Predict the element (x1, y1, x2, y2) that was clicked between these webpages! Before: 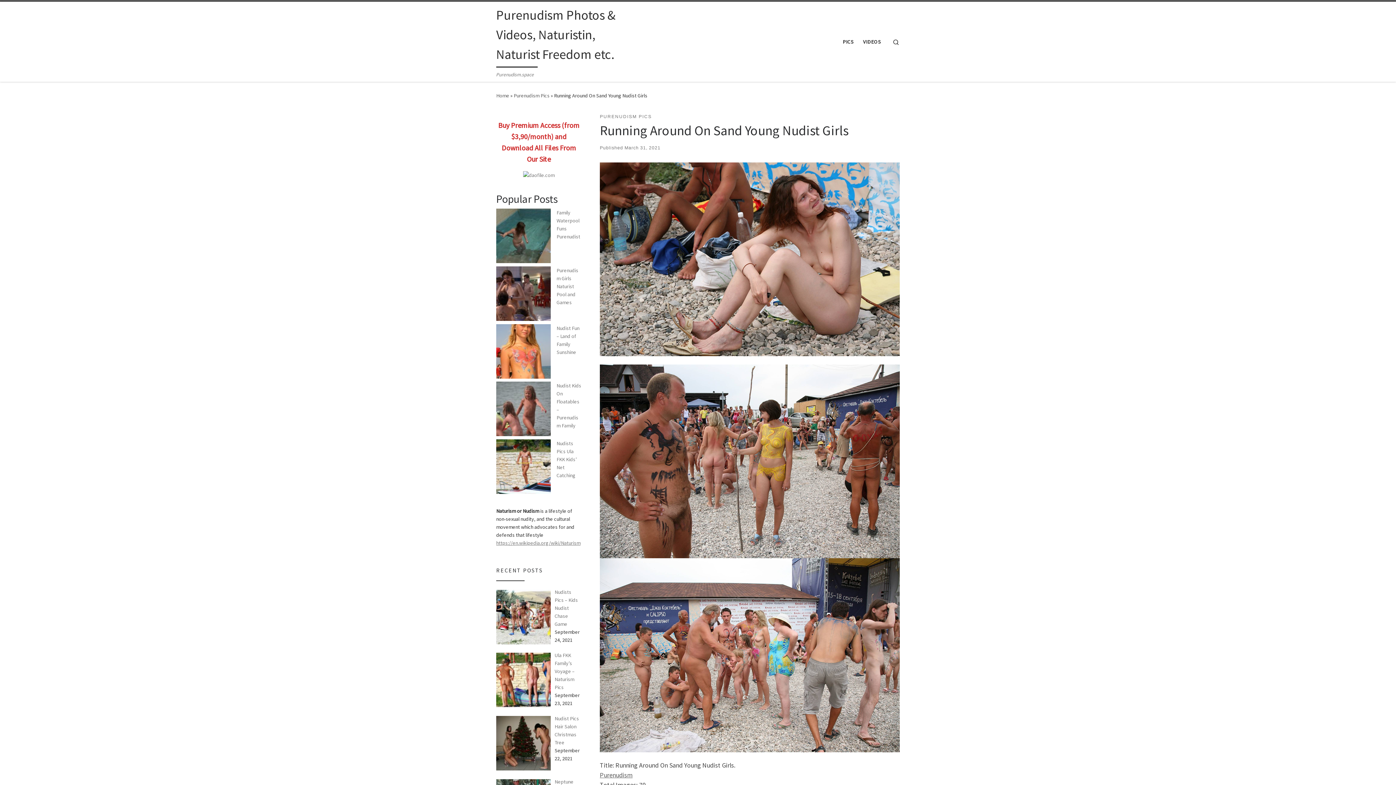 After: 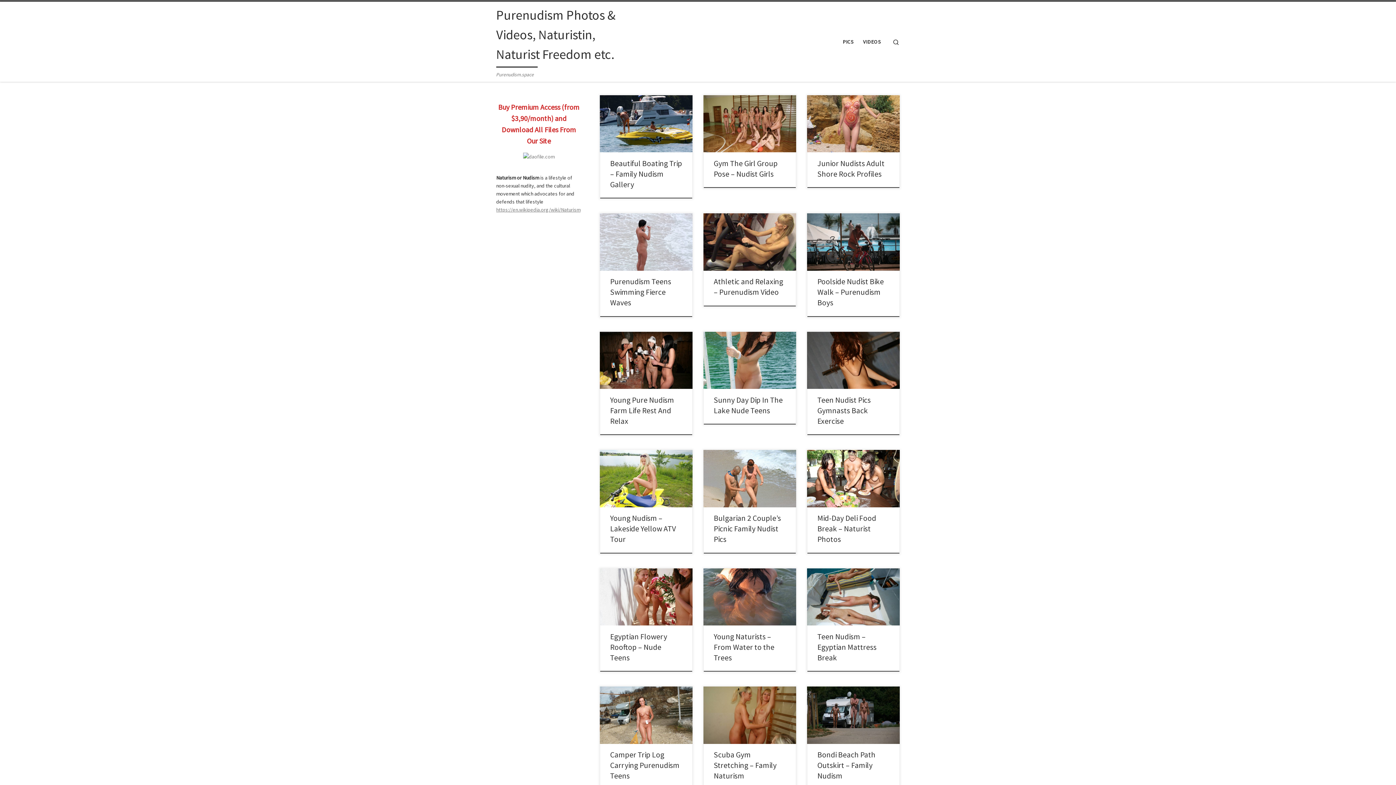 Action: bbox: (496, 5, 622, 67) label: Purenudism Photos & Videos, Naturistin, Naturist Freedom etc.